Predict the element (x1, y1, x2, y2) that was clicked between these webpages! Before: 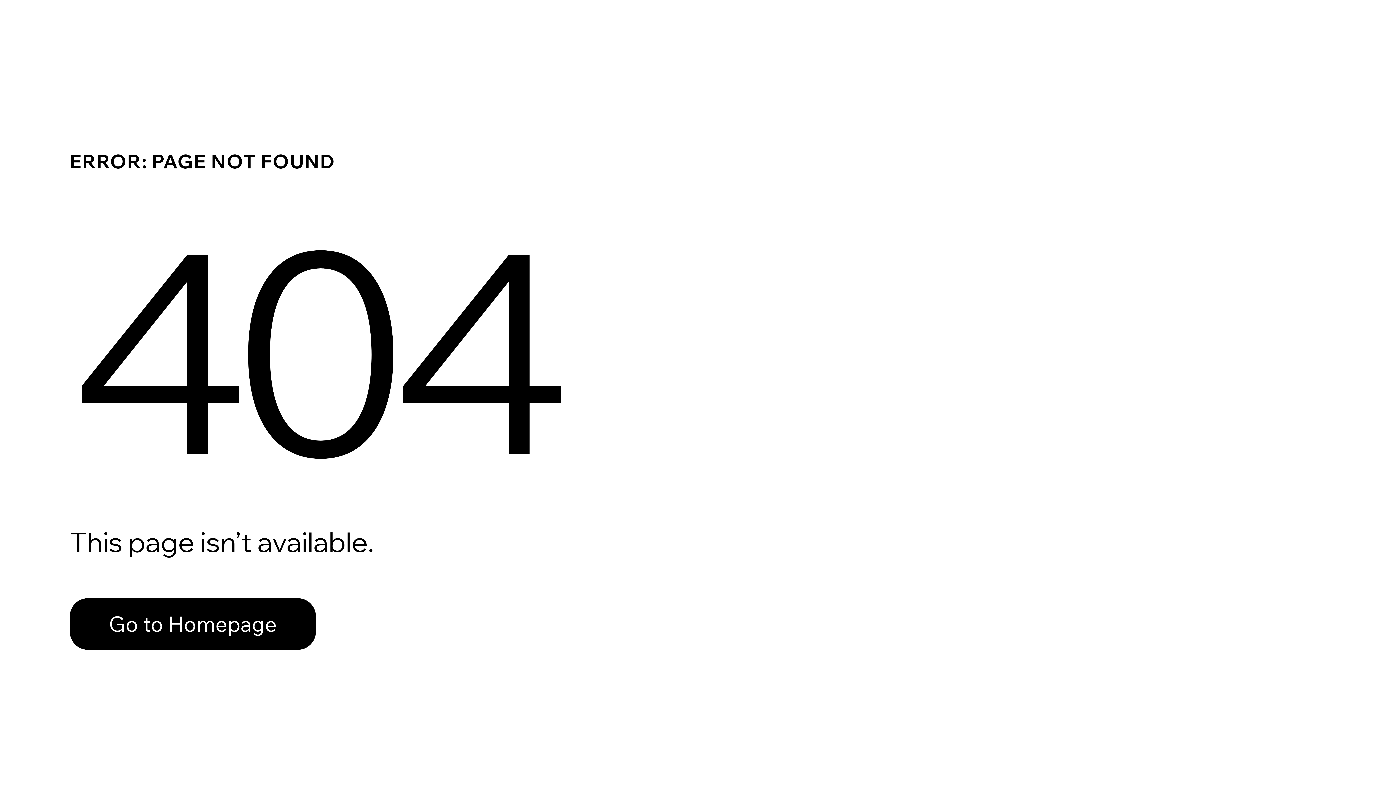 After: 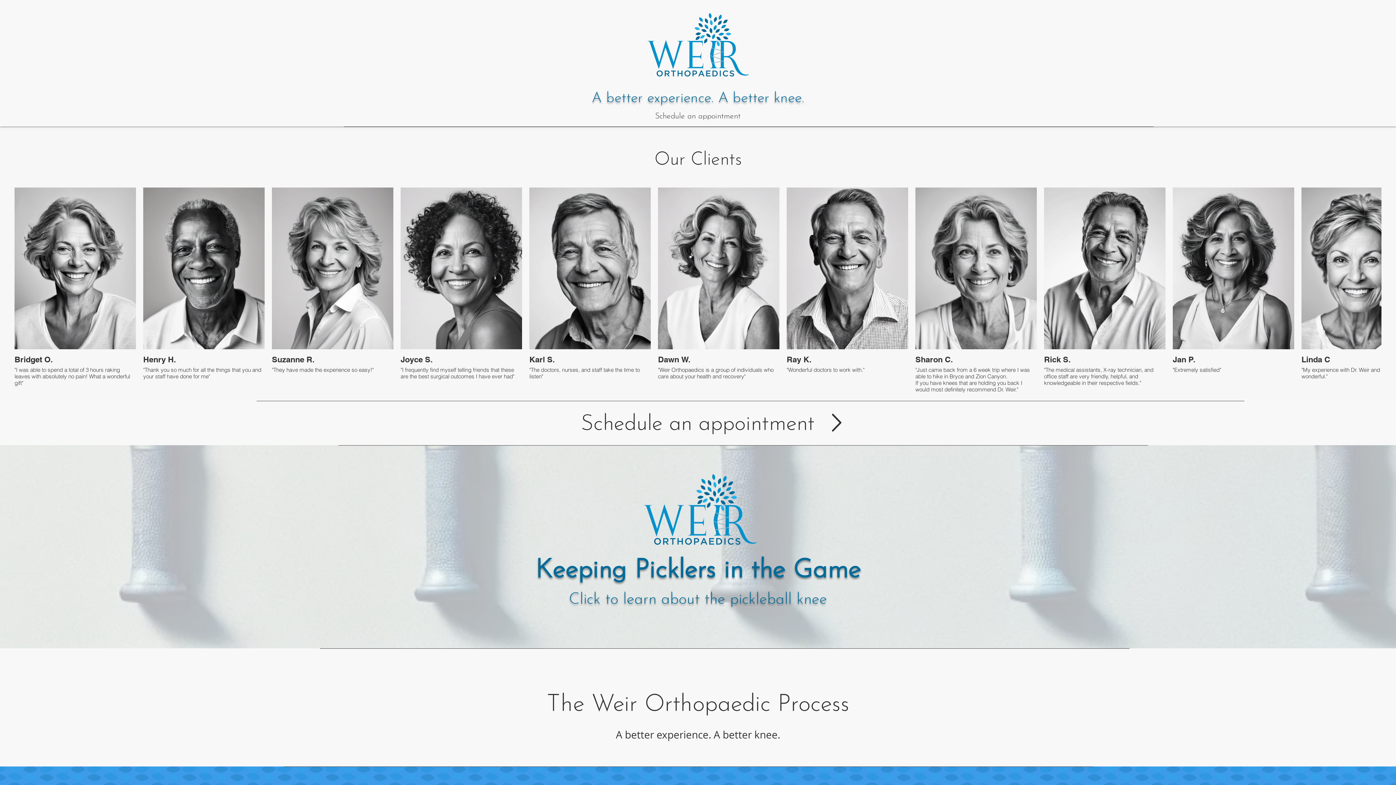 Action: bbox: (69, 598, 316, 650) label: Go to Homepage